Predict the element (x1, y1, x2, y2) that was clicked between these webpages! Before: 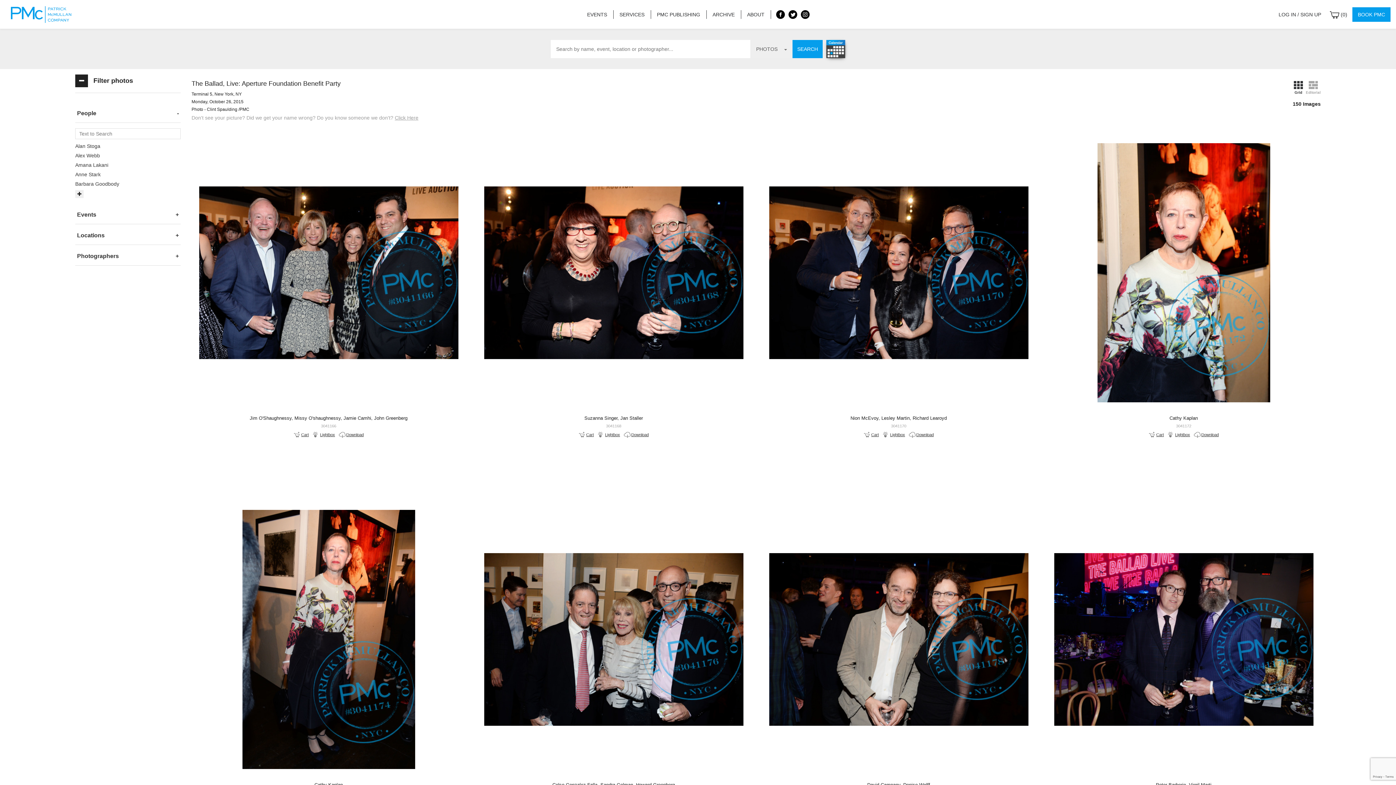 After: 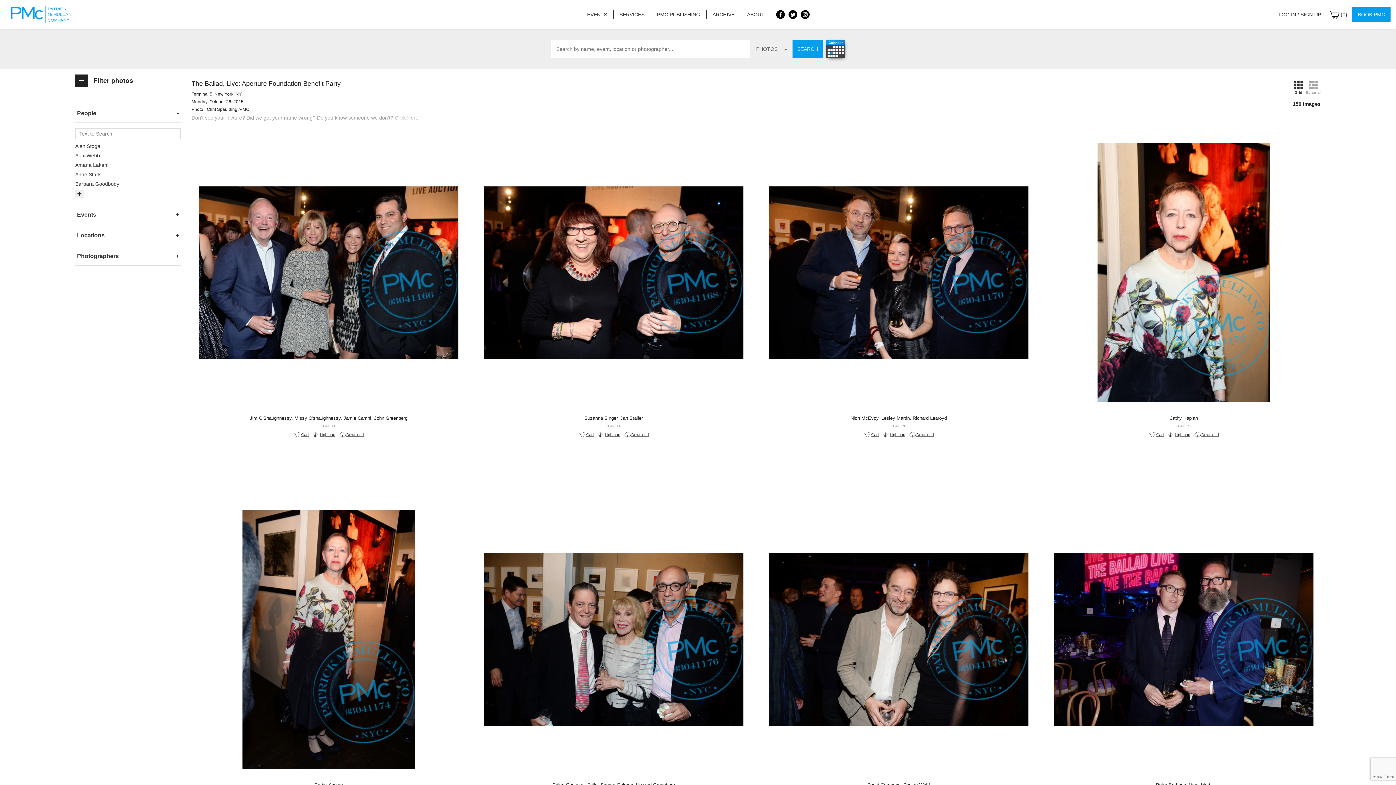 Action: label: Click Here bbox: (394, 114, 418, 120)